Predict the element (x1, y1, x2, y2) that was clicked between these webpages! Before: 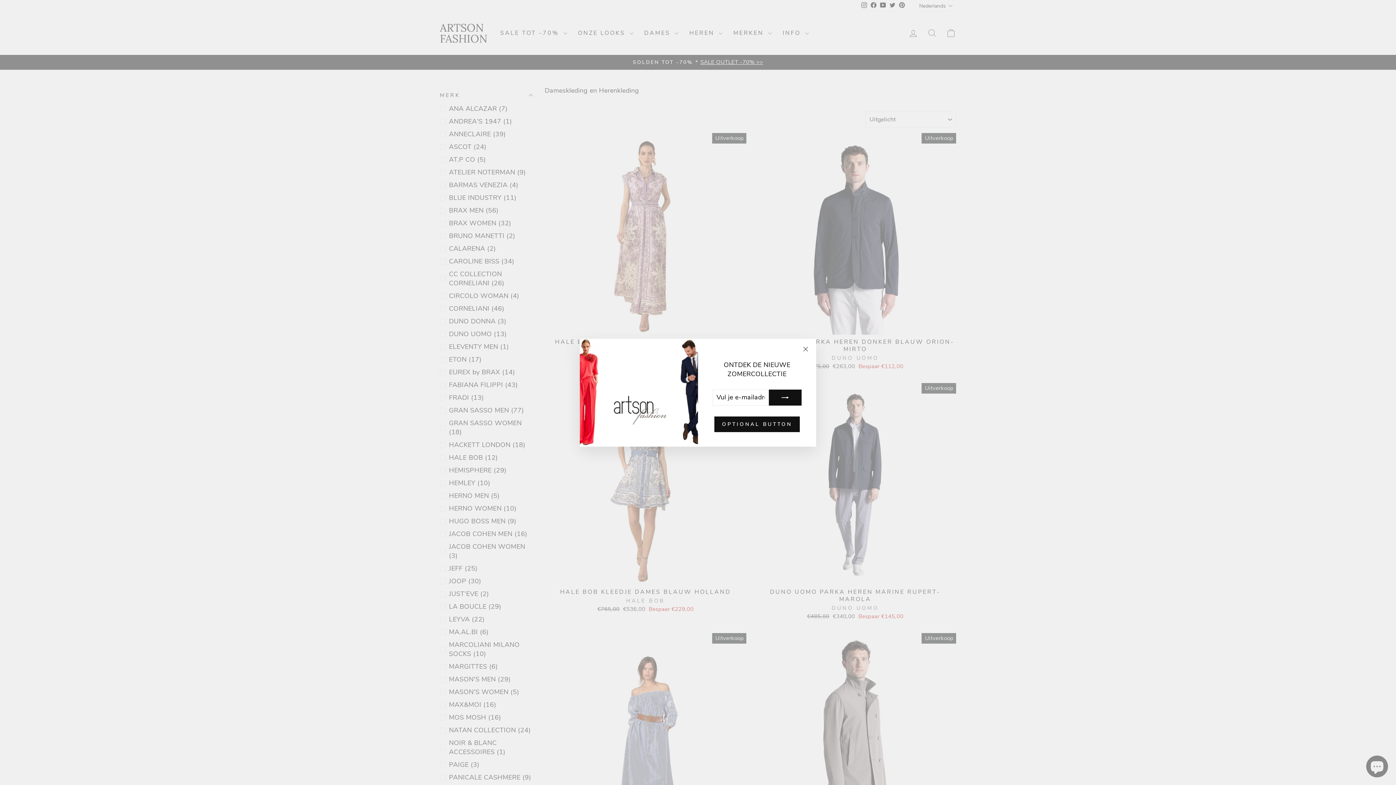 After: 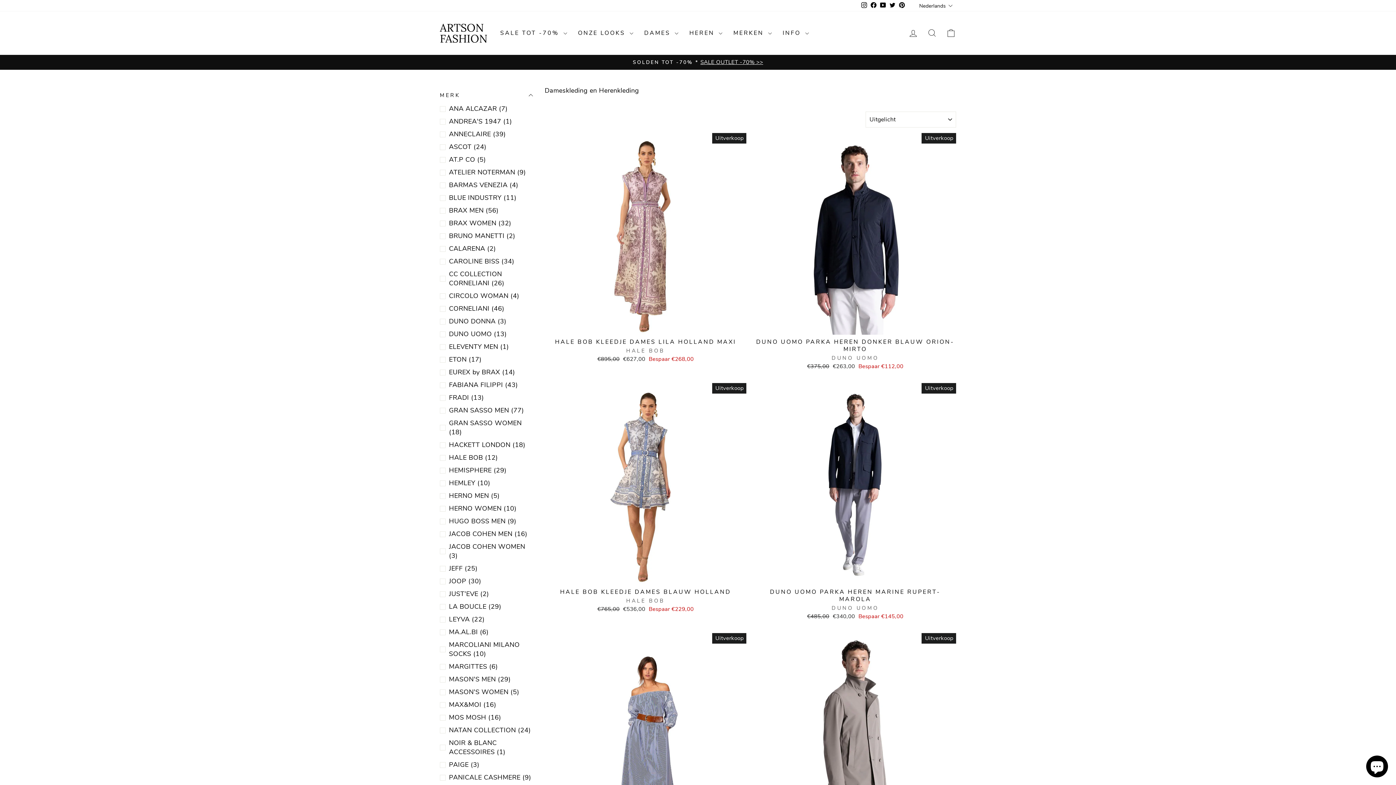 Action: label: OPTIONAL BUTTON bbox: (714, 416, 800, 432)